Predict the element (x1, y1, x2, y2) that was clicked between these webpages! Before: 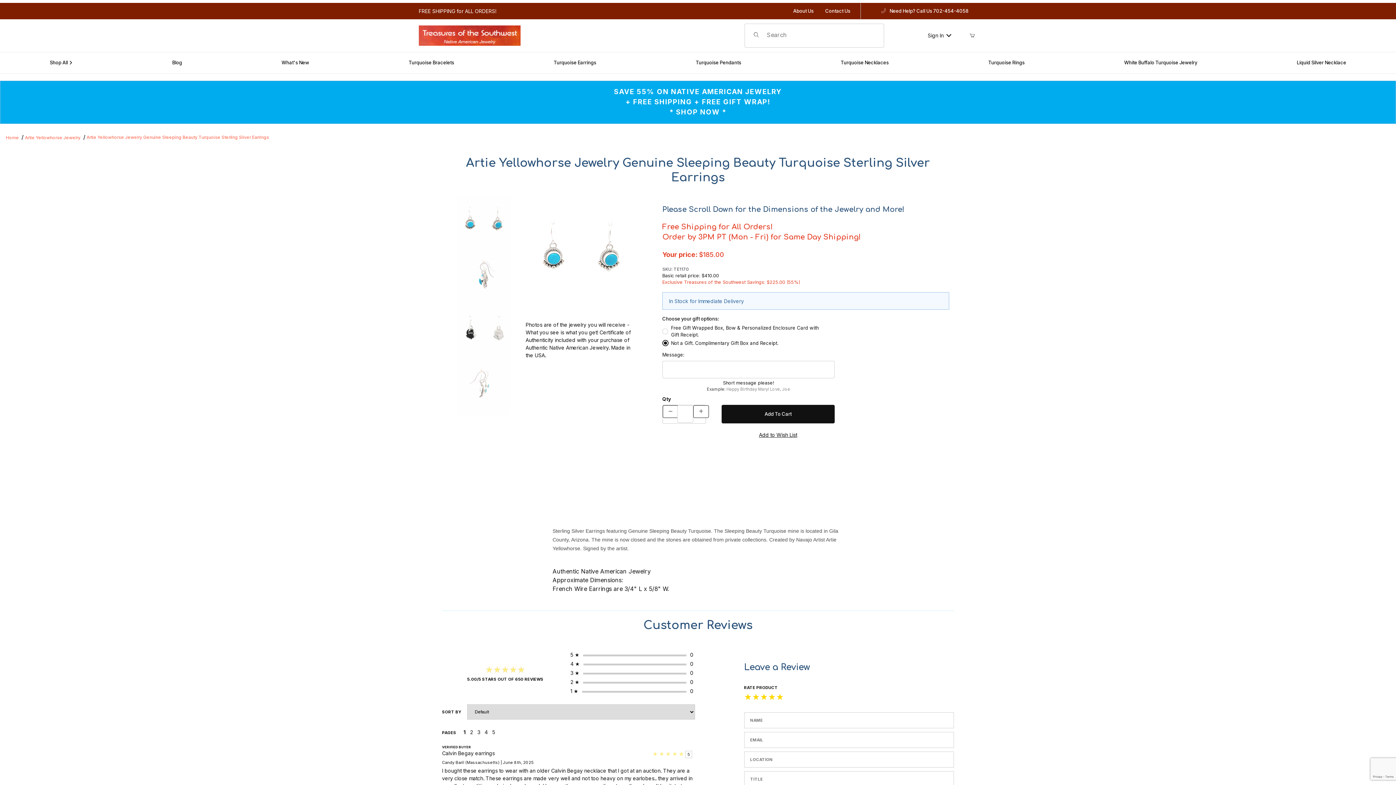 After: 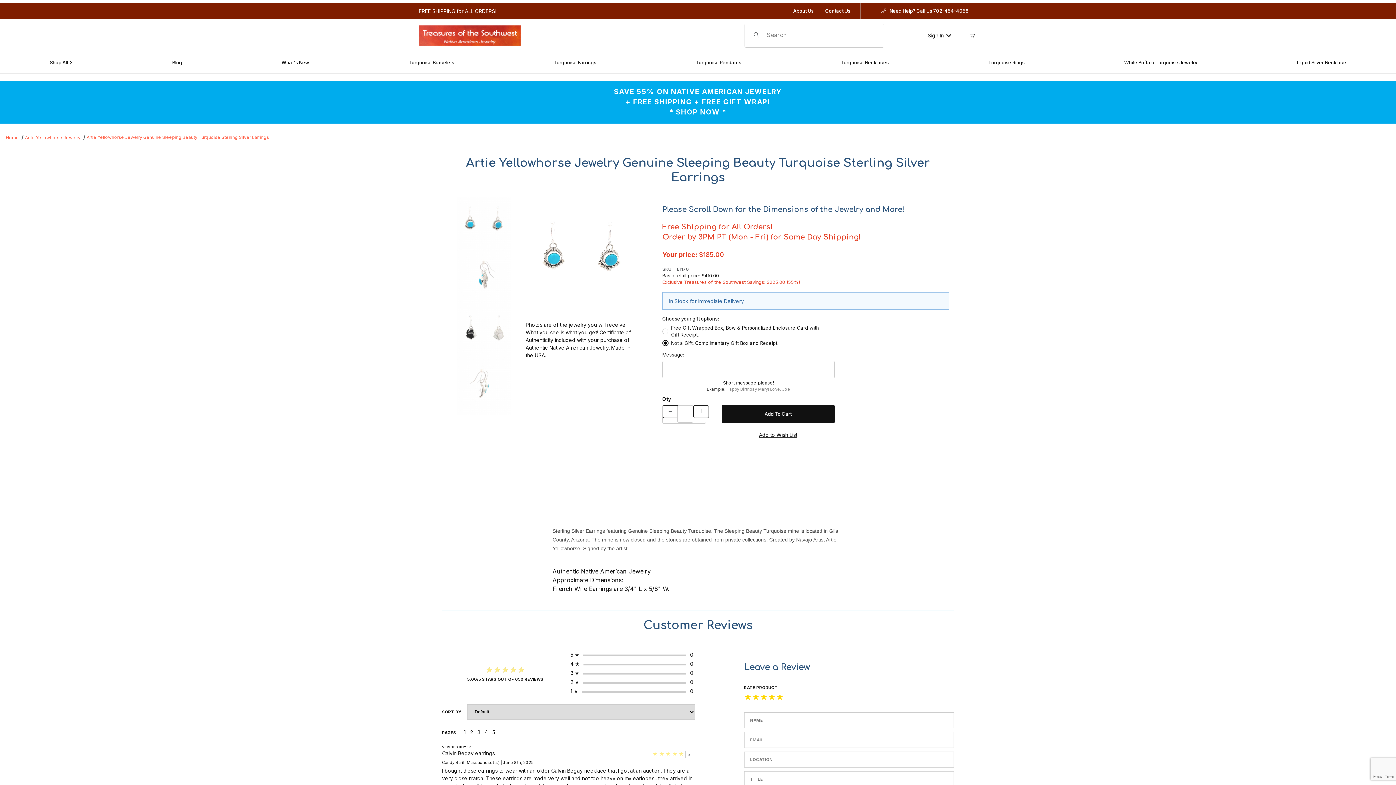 Action: label:  Product Image 1 of 4 bbox: (456, 196, 511, 251)